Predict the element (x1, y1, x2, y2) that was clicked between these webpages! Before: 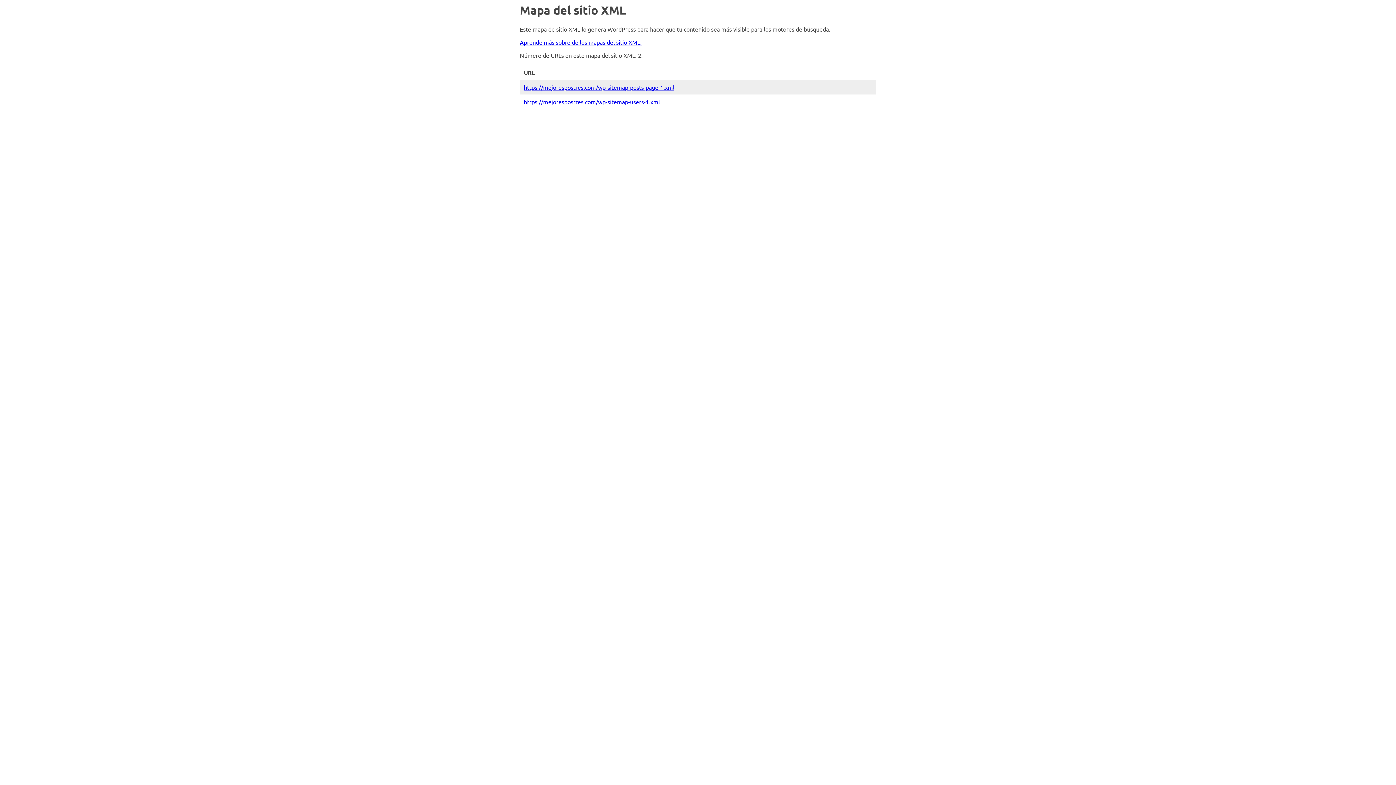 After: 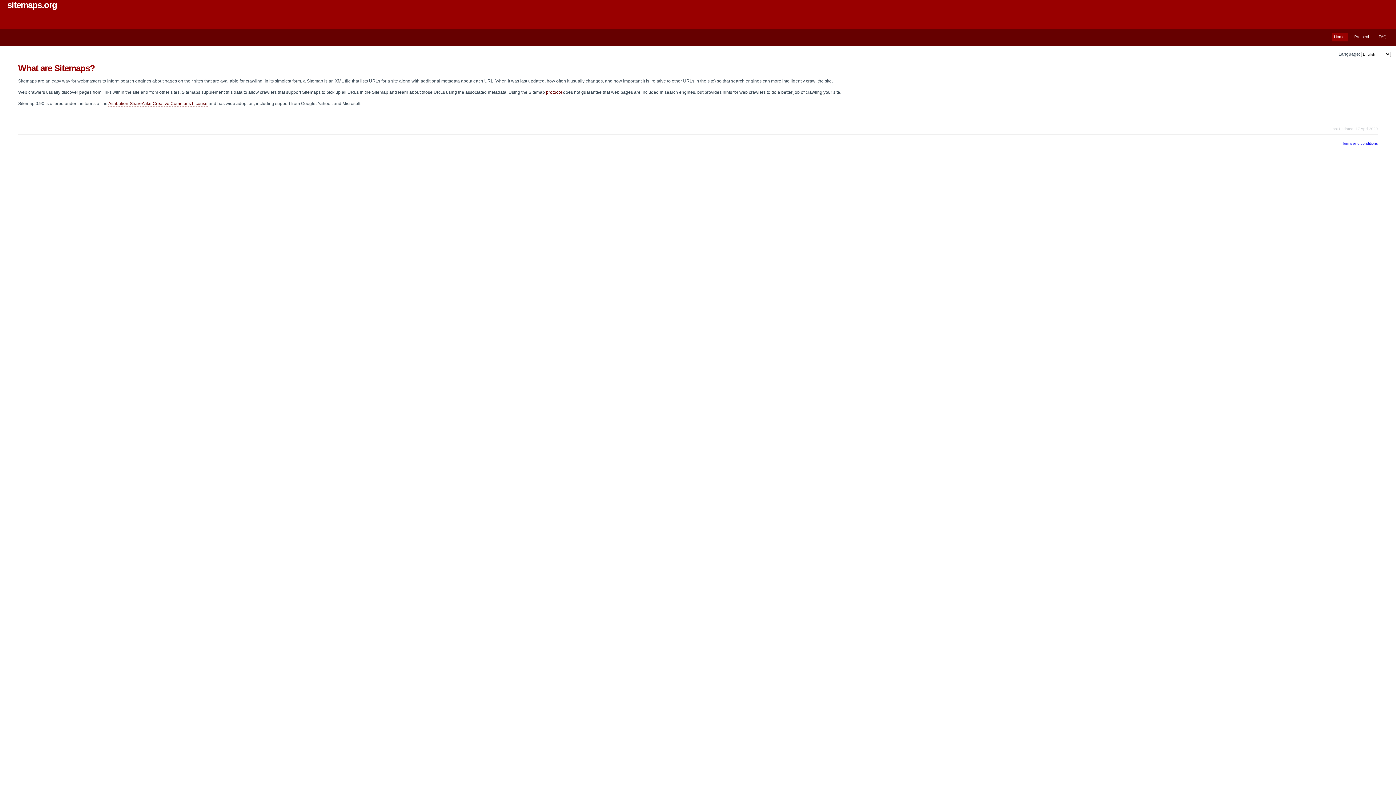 Action: label: Aprende más sobre de los mapas del sitio XML. bbox: (520, 38, 641, 45)